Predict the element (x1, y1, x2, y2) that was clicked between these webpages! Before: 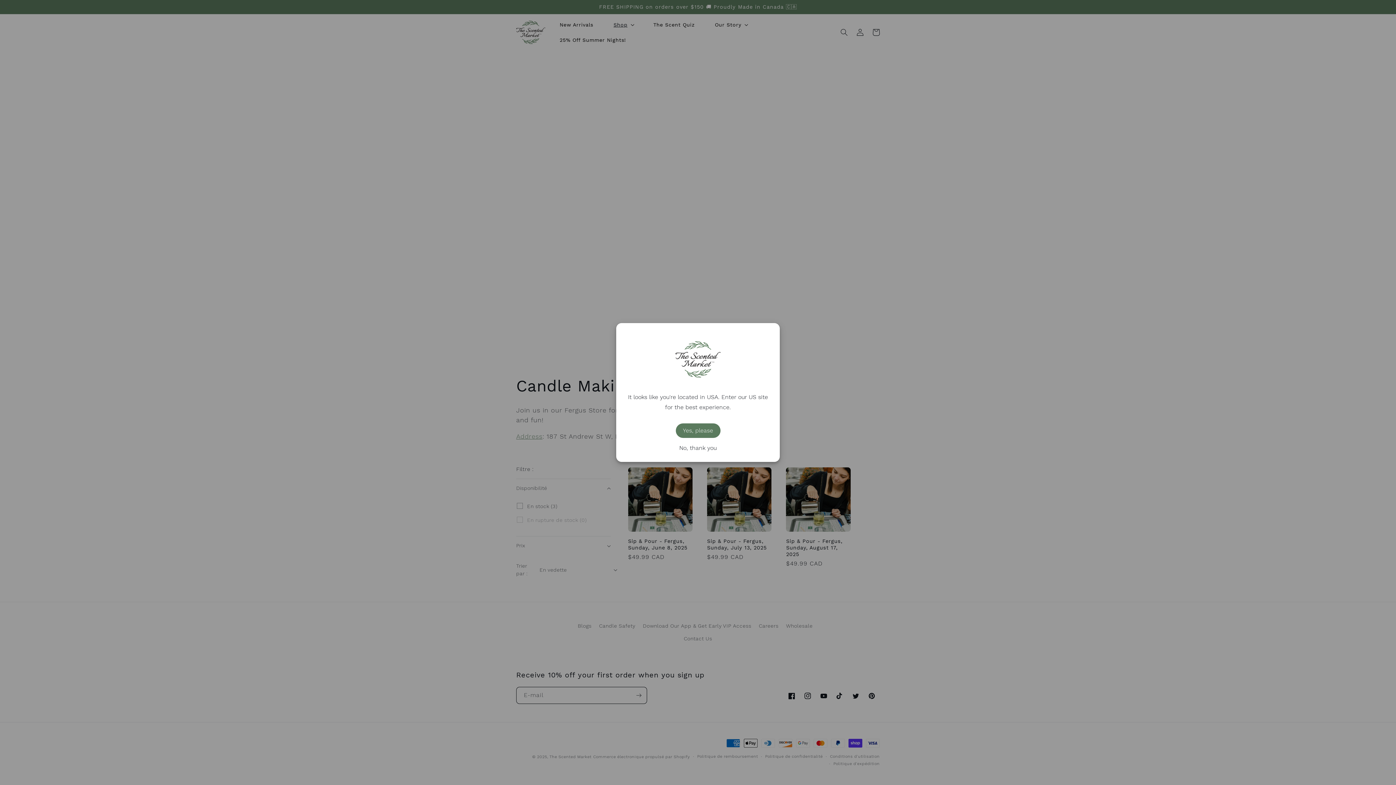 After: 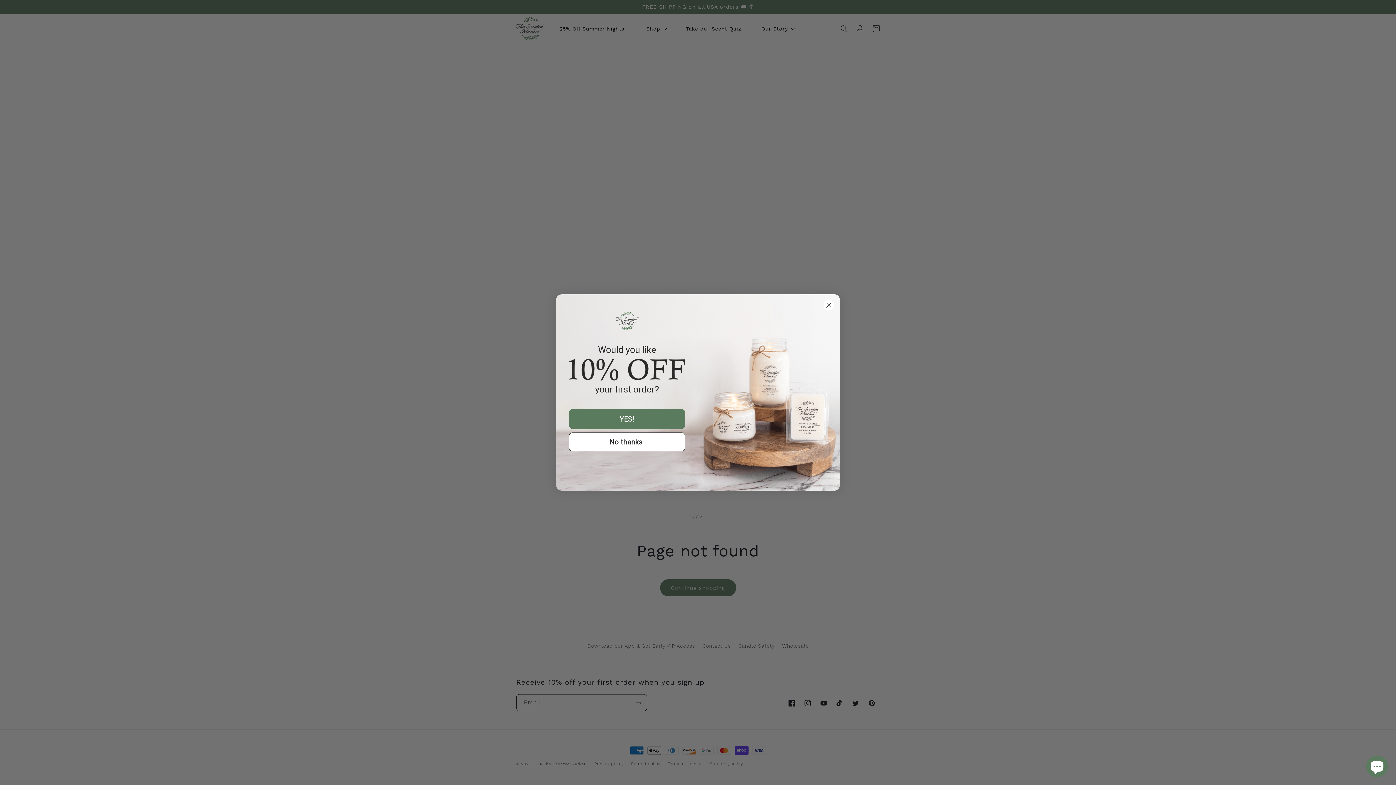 Action: bbox: (675, 423, 720, 438) label: Yes, please